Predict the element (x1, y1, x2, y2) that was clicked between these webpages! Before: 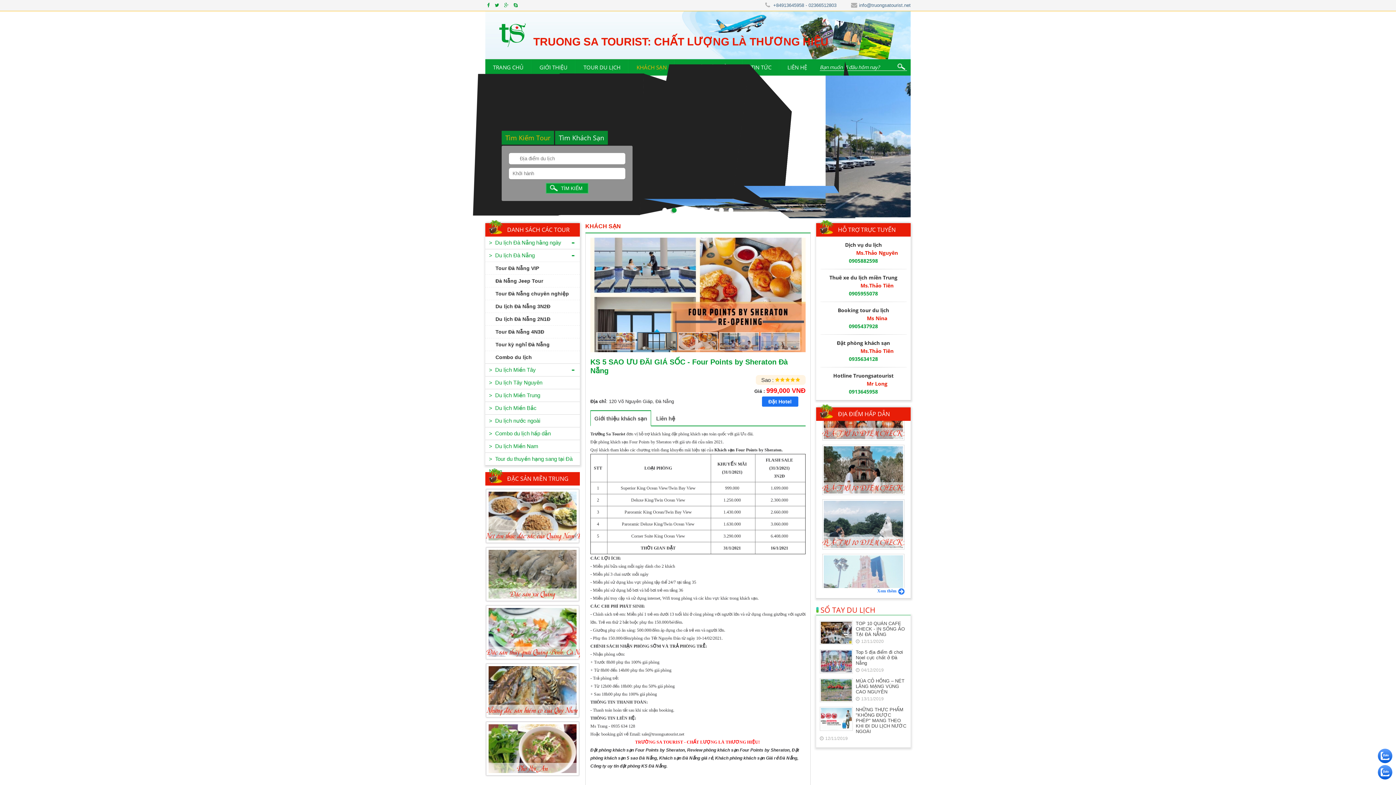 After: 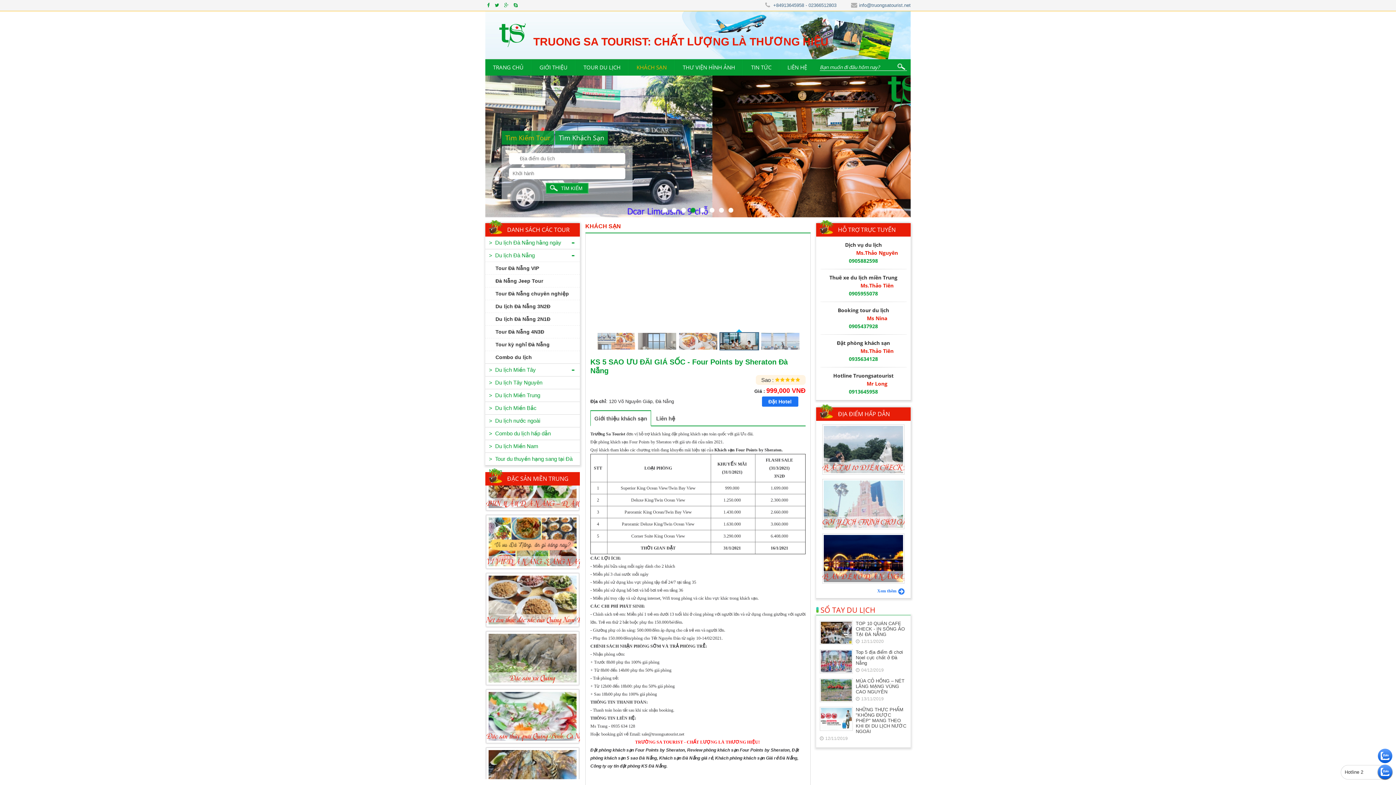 Action: label: Hotline 2 bbox: (1378, 765, 1392, 780)